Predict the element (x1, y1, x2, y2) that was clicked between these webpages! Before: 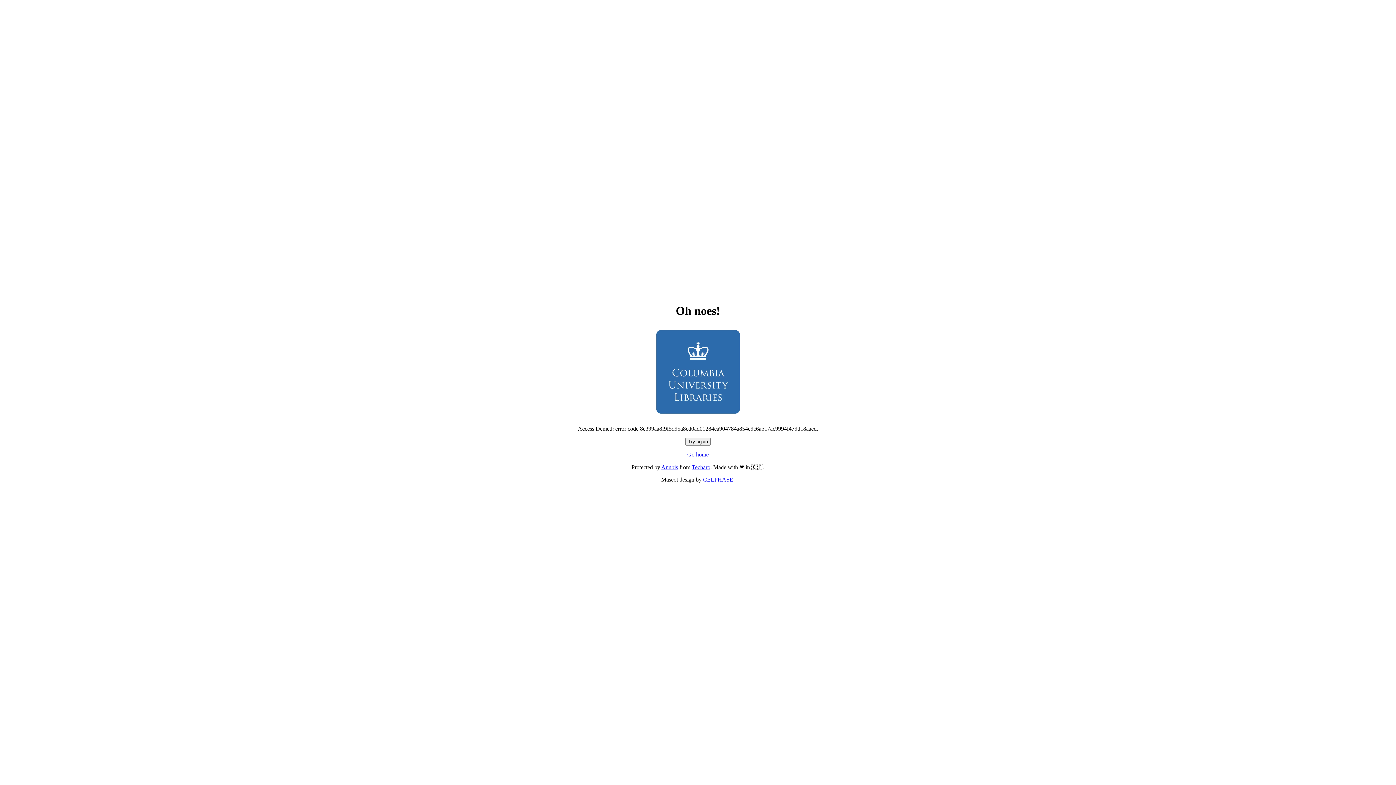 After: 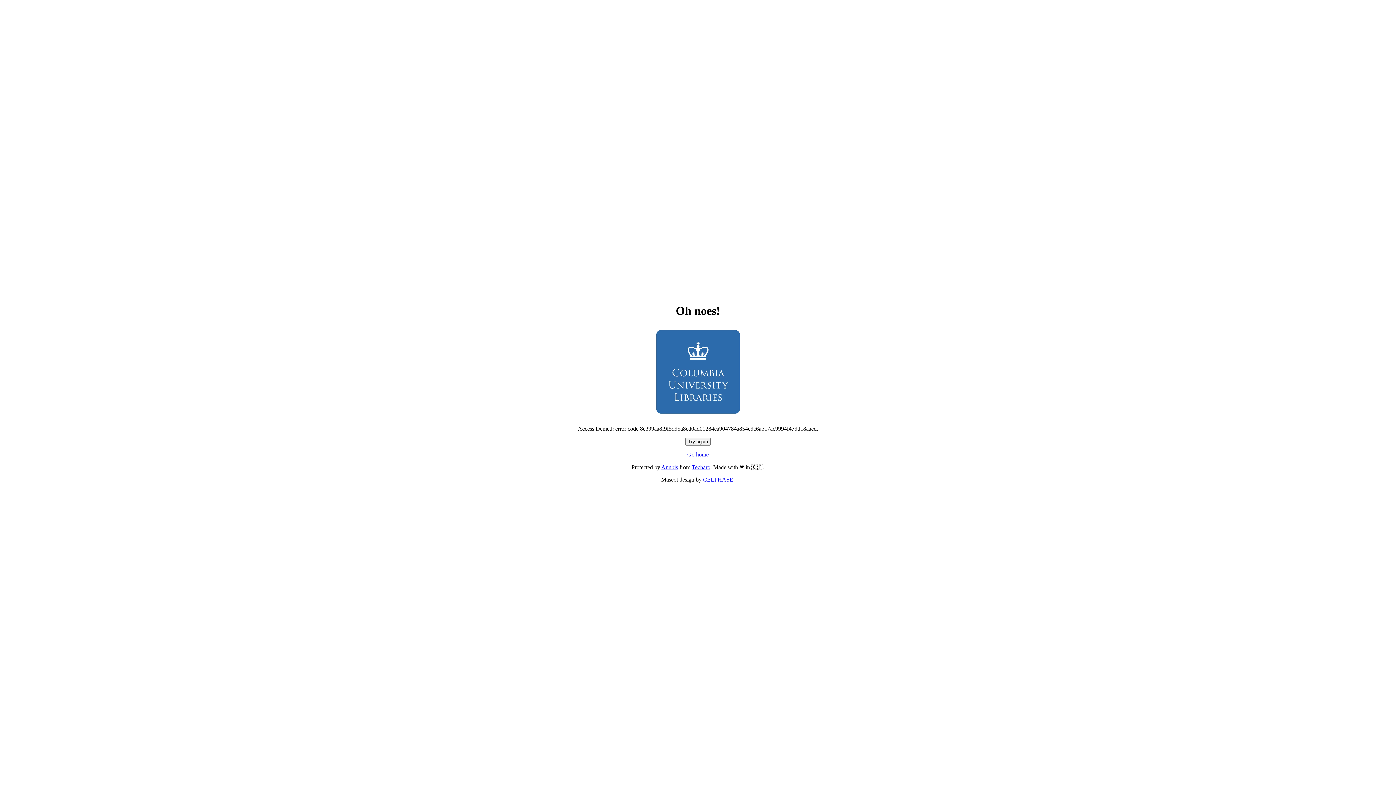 Action: bbox: (687, 451, 708, 457) label: Go home